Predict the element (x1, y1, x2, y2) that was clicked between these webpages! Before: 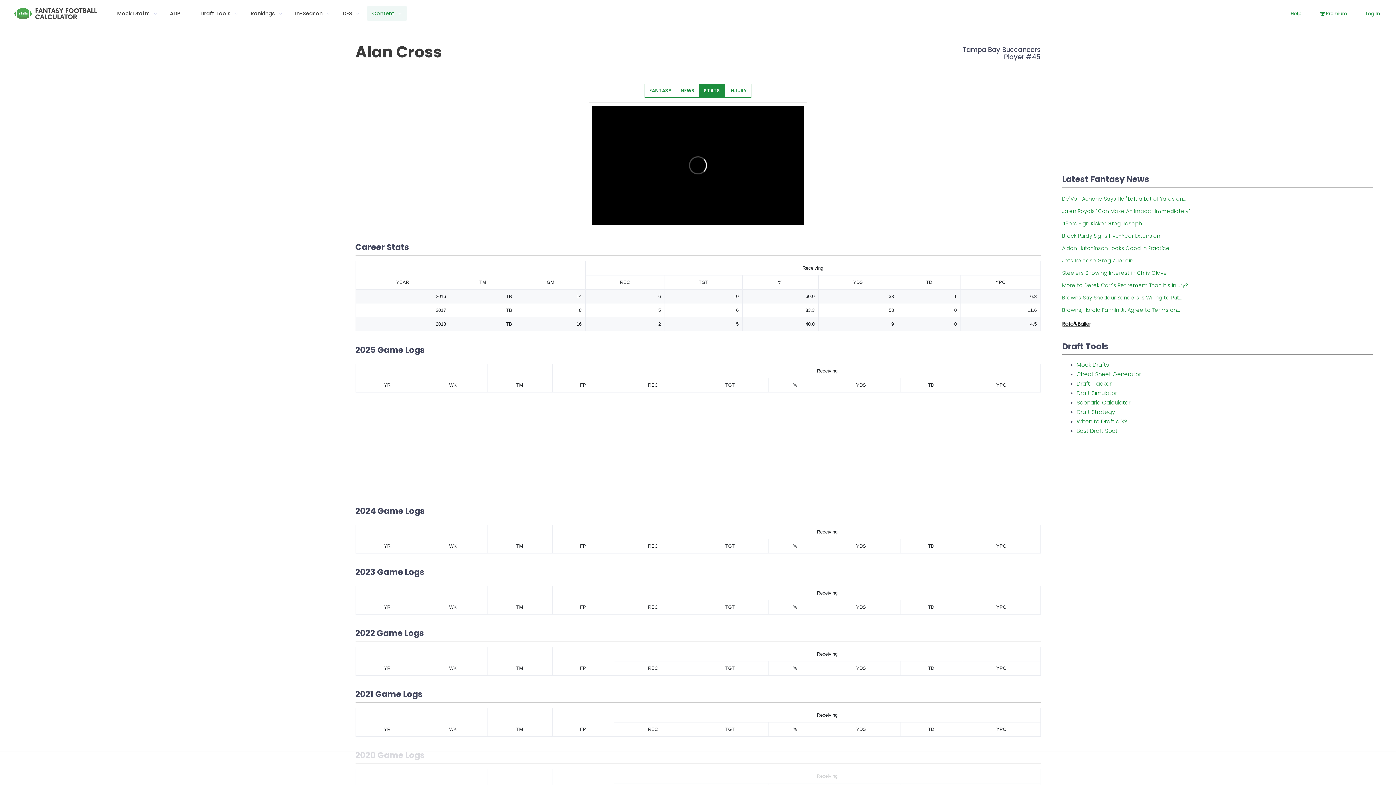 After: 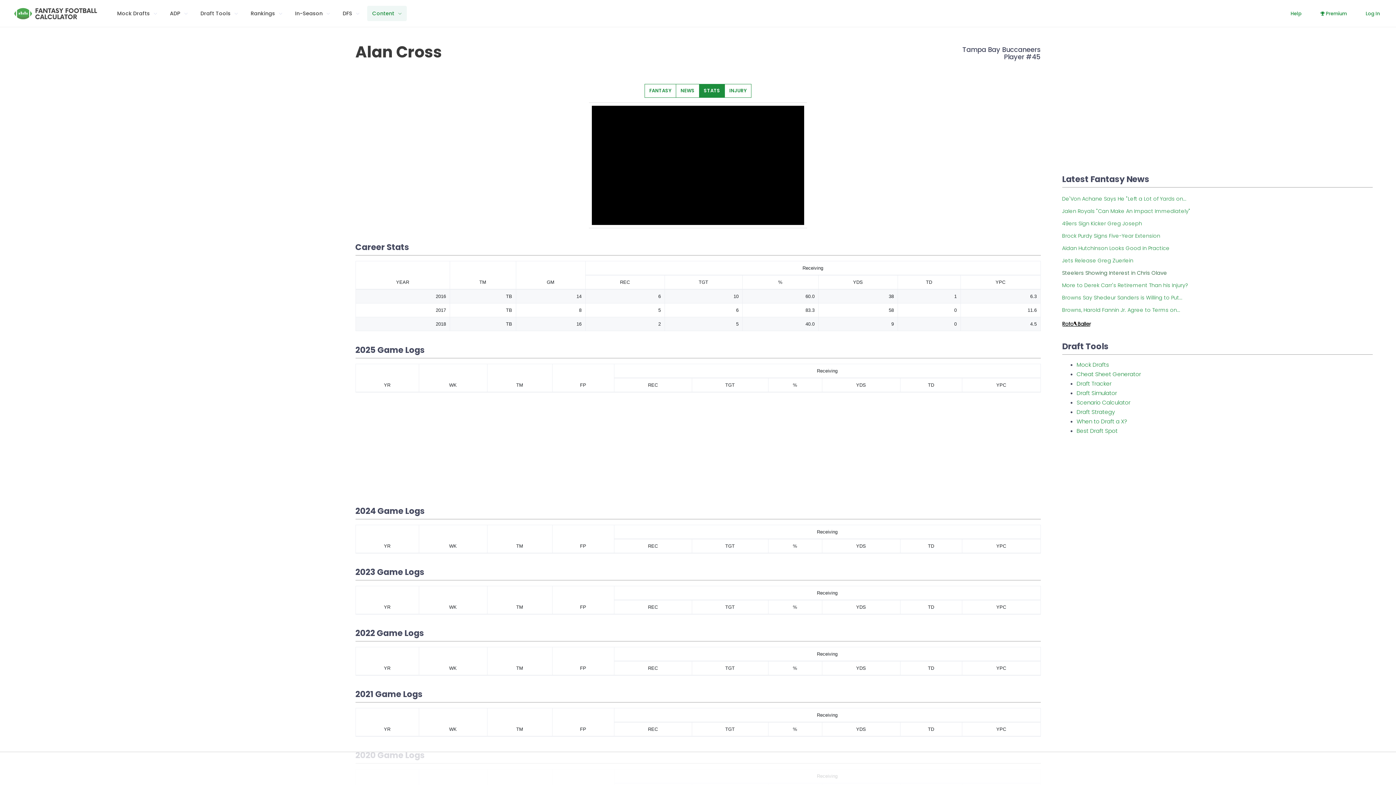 Action: label: Steelers Showing Interest in Chris Olave bbox: (1062, 269, 1167, 276)